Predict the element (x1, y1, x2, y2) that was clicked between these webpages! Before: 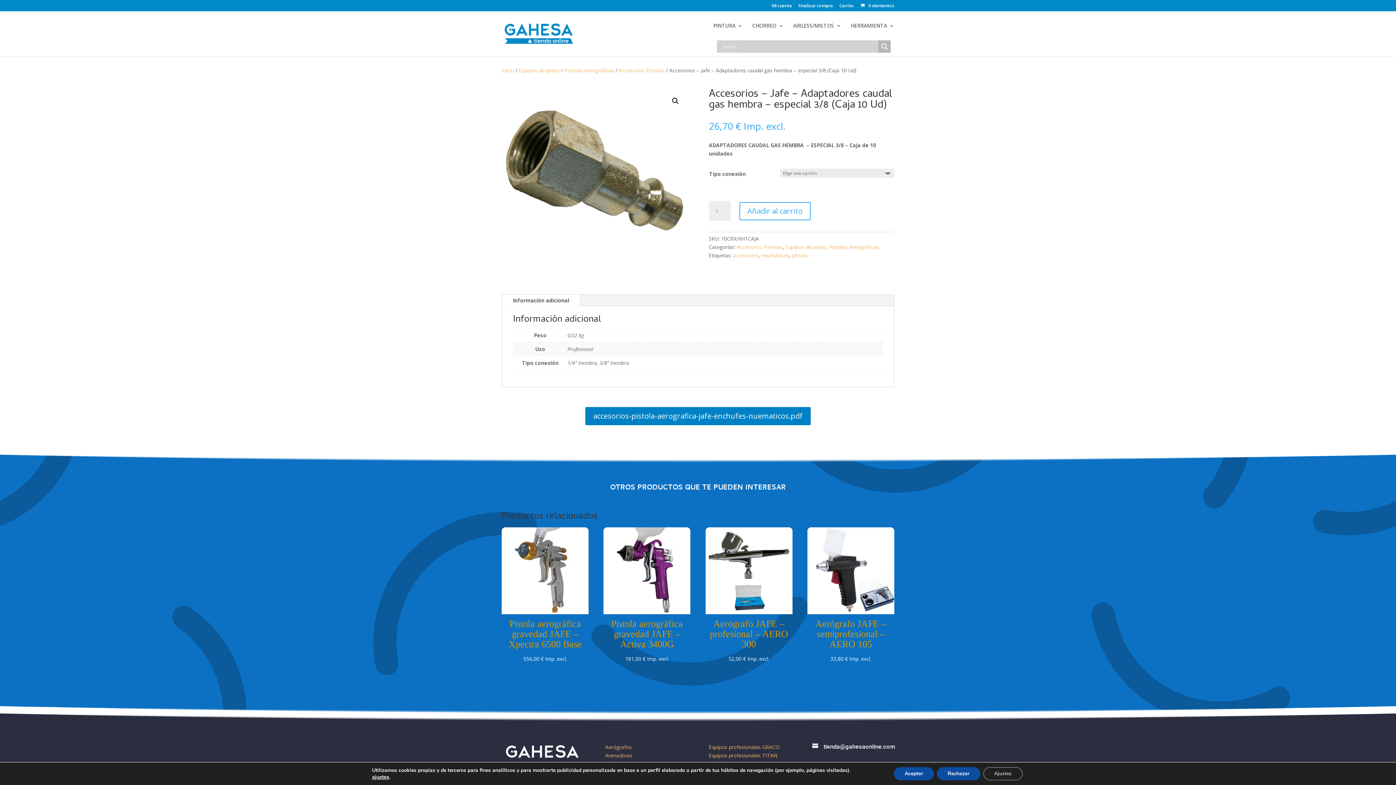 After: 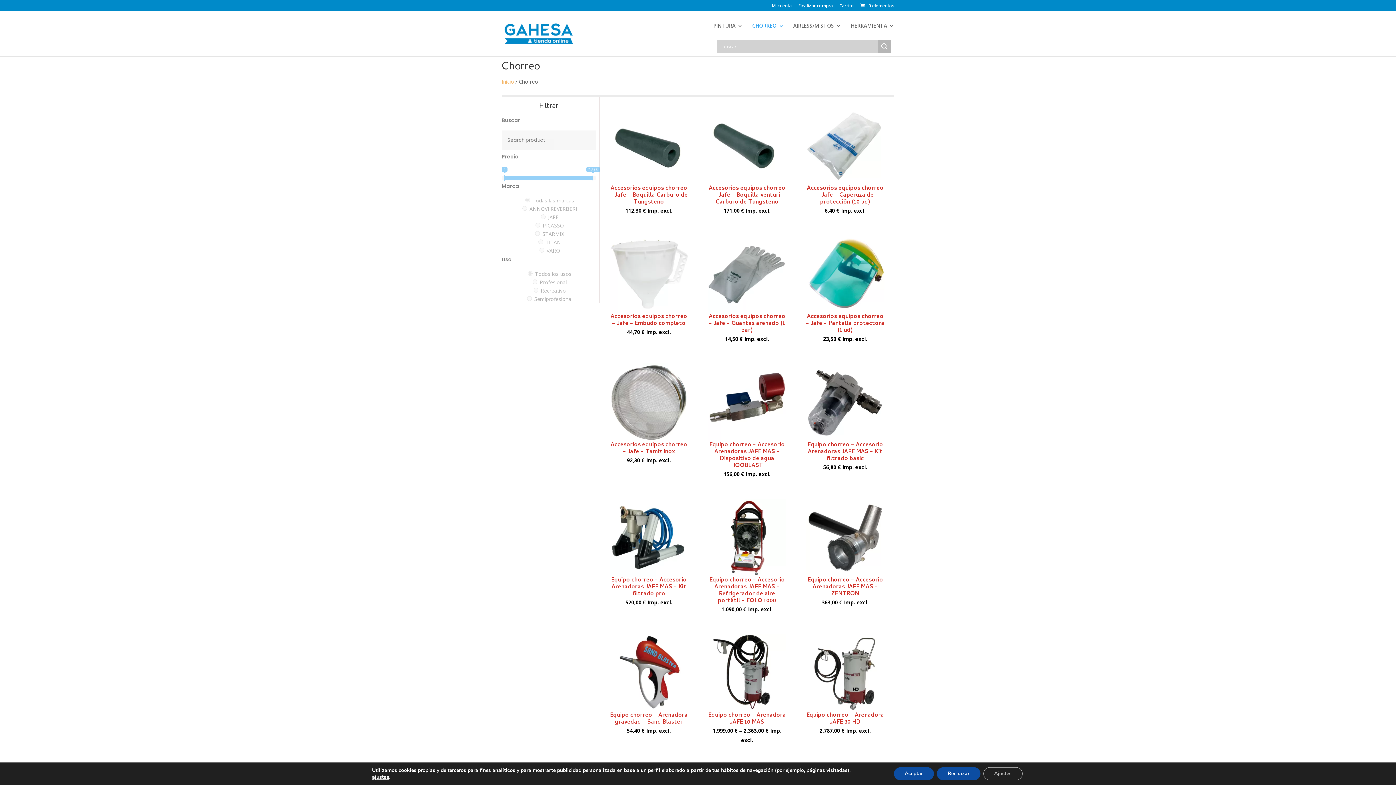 Action: label: CHORREO bbox: (752, 23, 784, 40)